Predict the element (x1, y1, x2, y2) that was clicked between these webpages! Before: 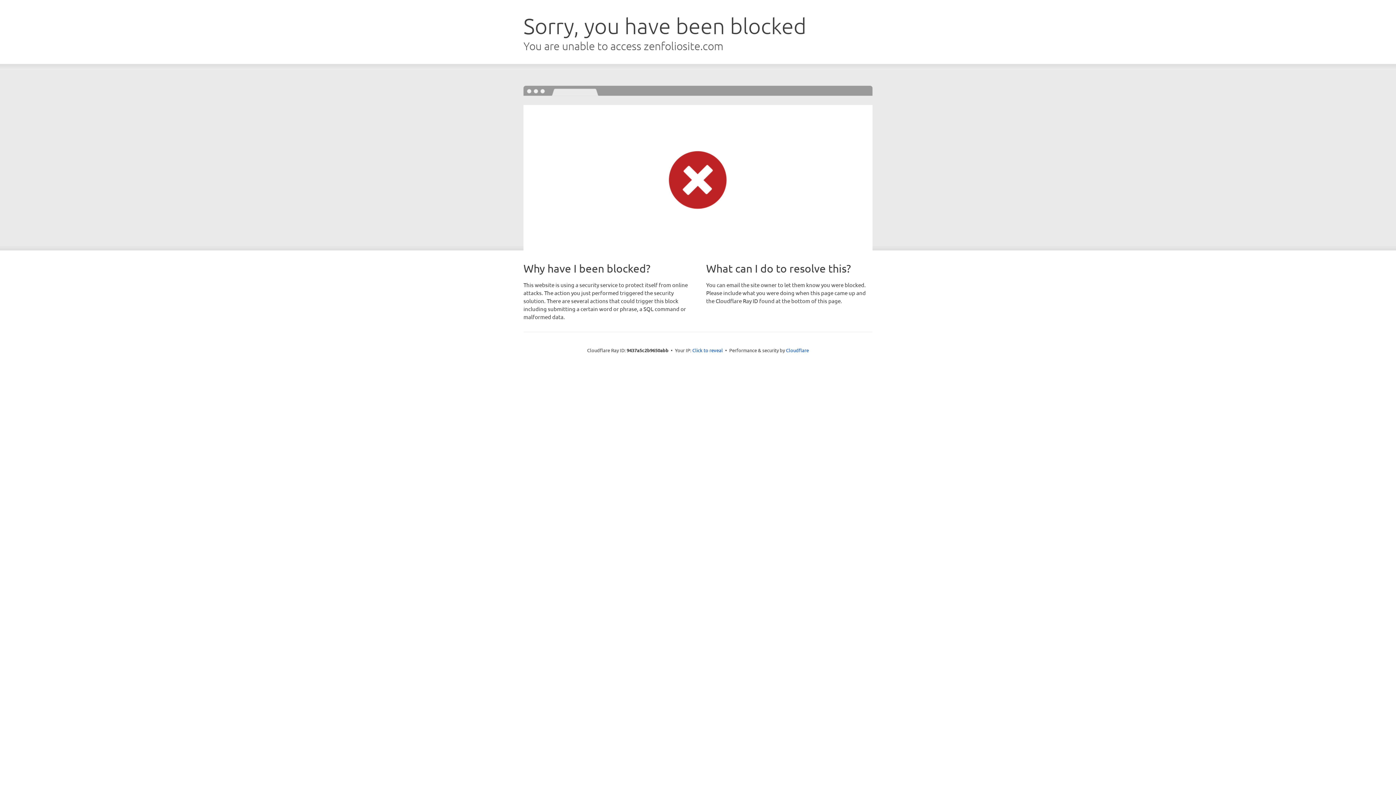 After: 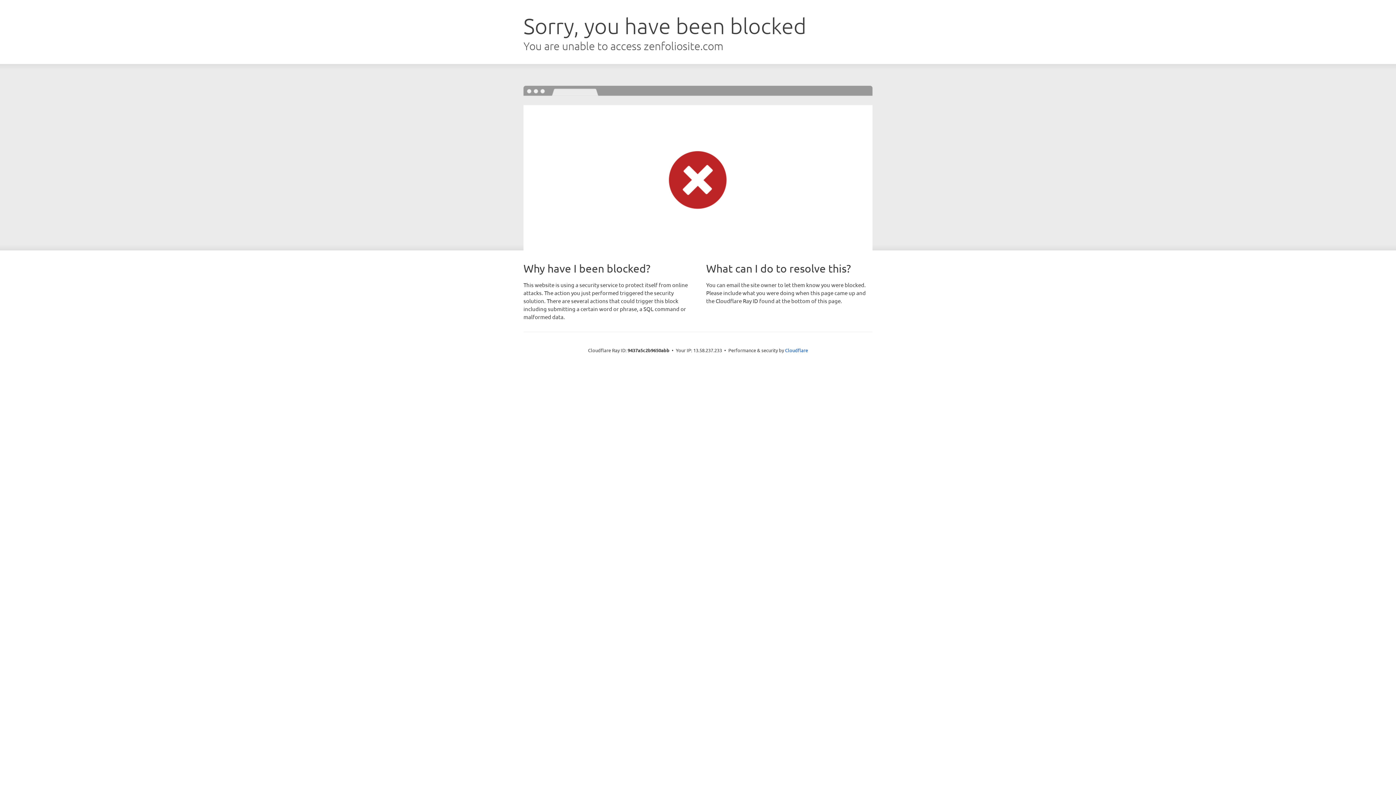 Action: label: Click to reveal bbox: (692, 346, 723, 353)